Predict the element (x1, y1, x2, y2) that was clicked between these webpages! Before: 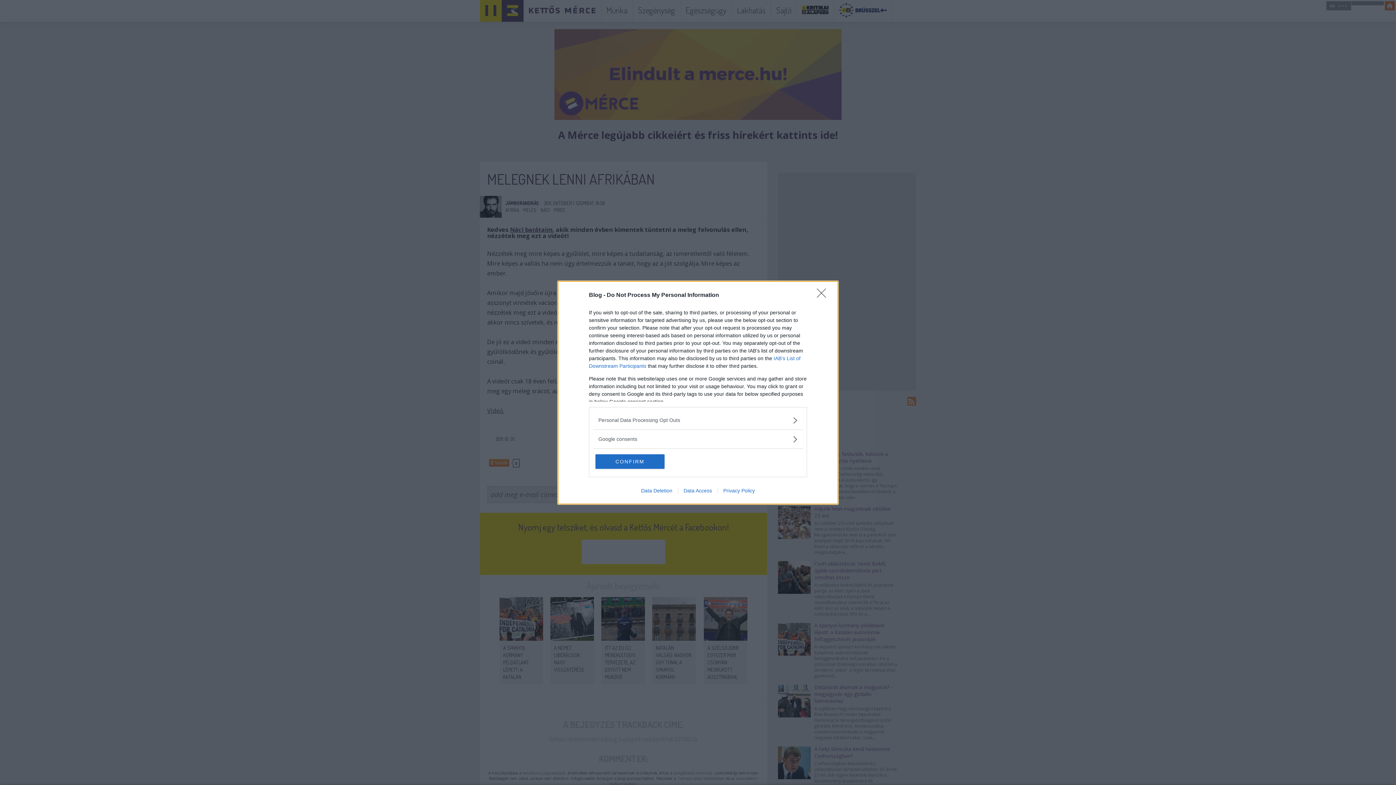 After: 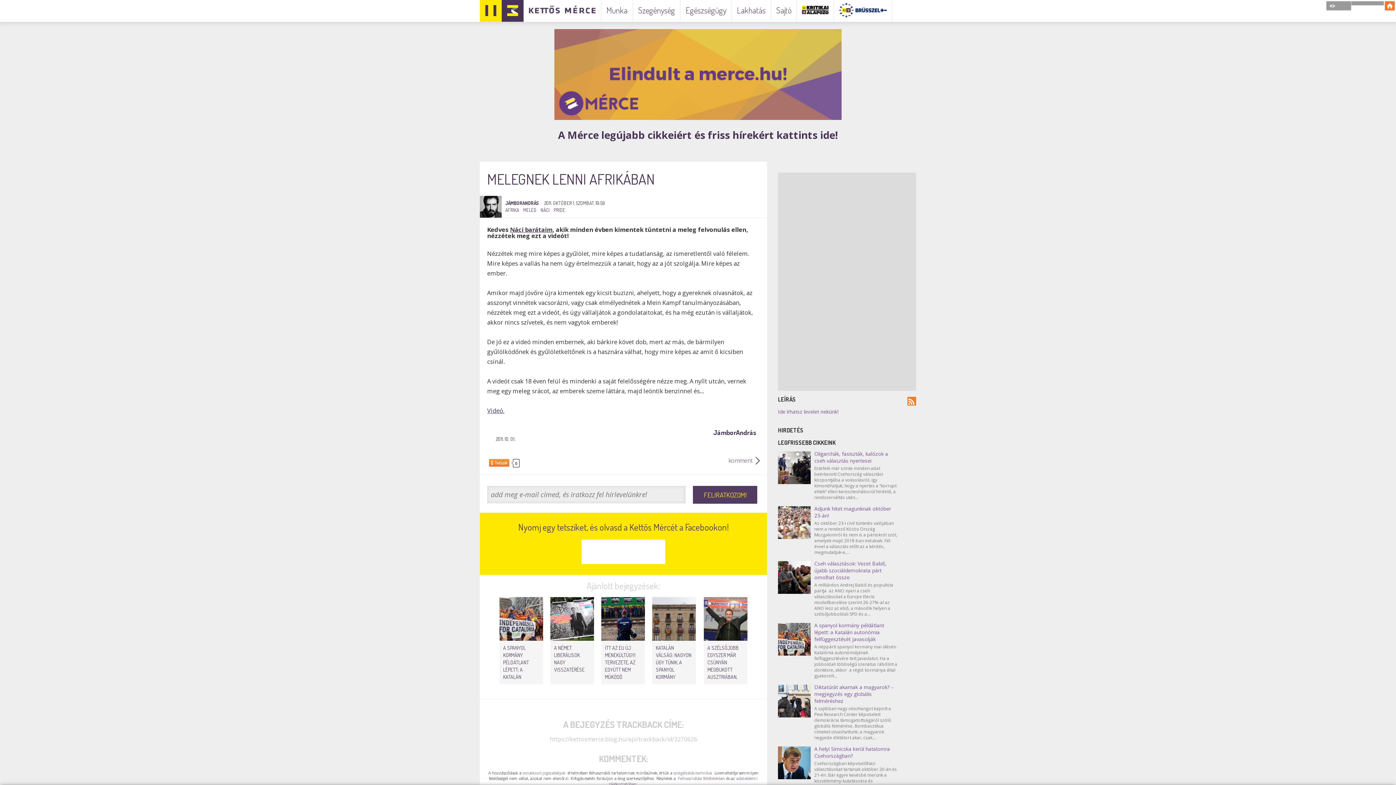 Action: label: CONFIRM bbox: (595, 454, 664, 468)